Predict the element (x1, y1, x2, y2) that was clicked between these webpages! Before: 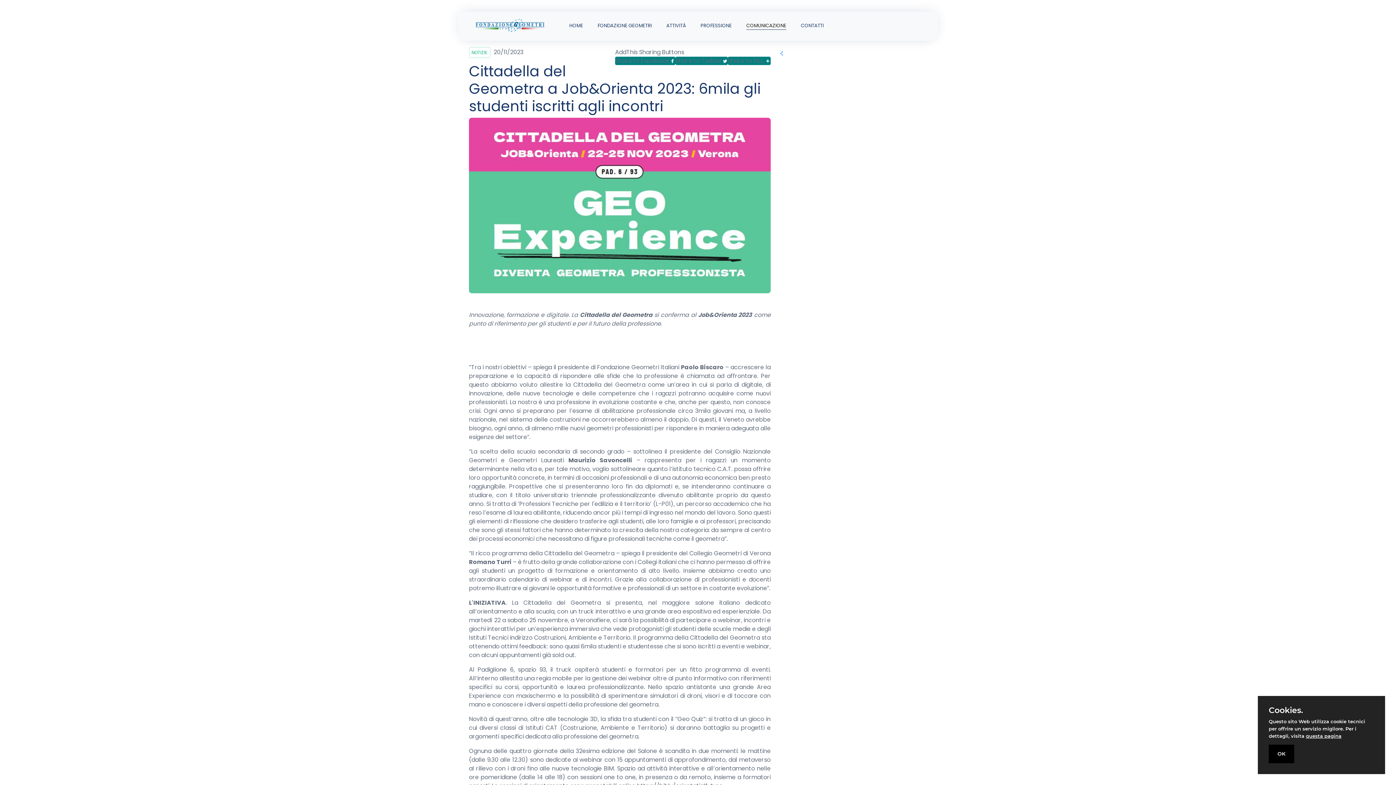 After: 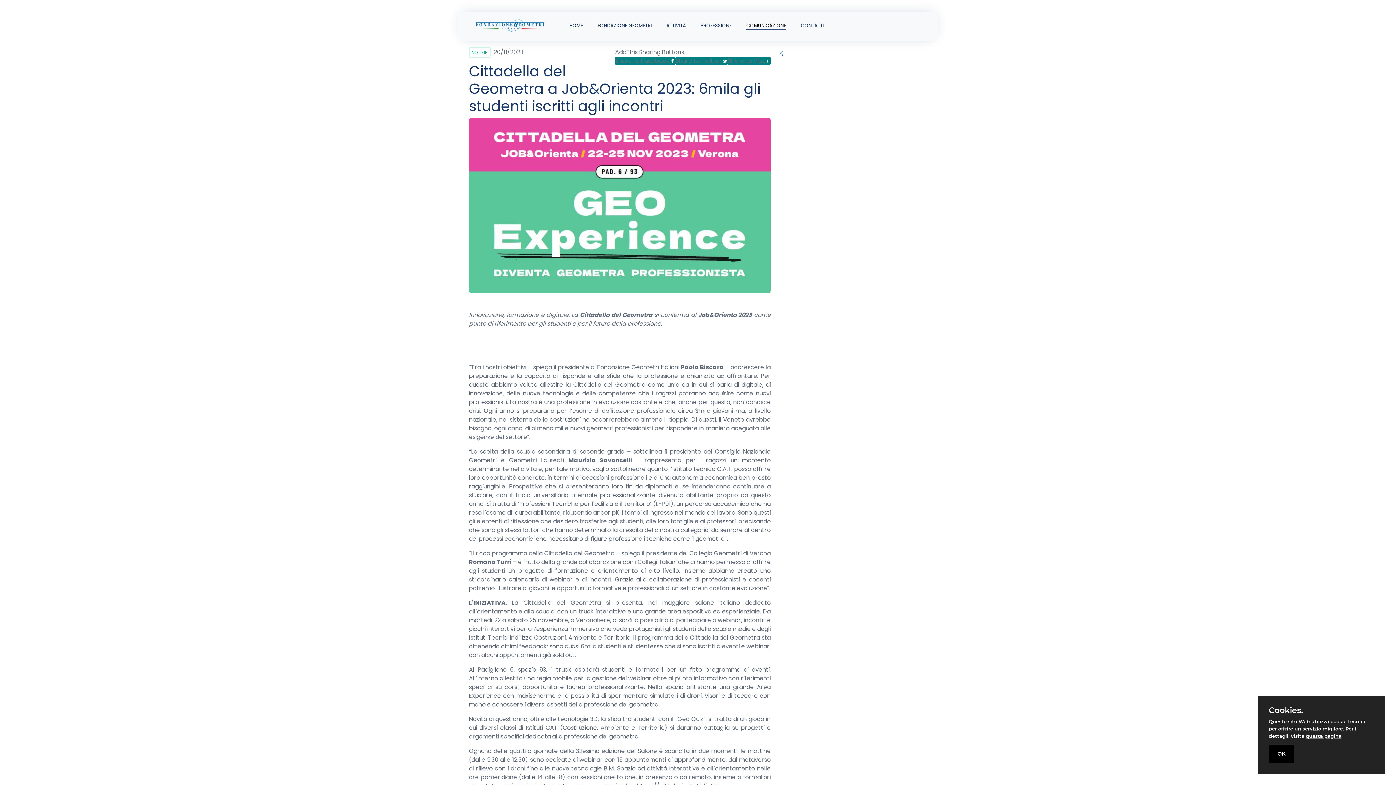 Action: bbox: (776, 47, 788, 59)